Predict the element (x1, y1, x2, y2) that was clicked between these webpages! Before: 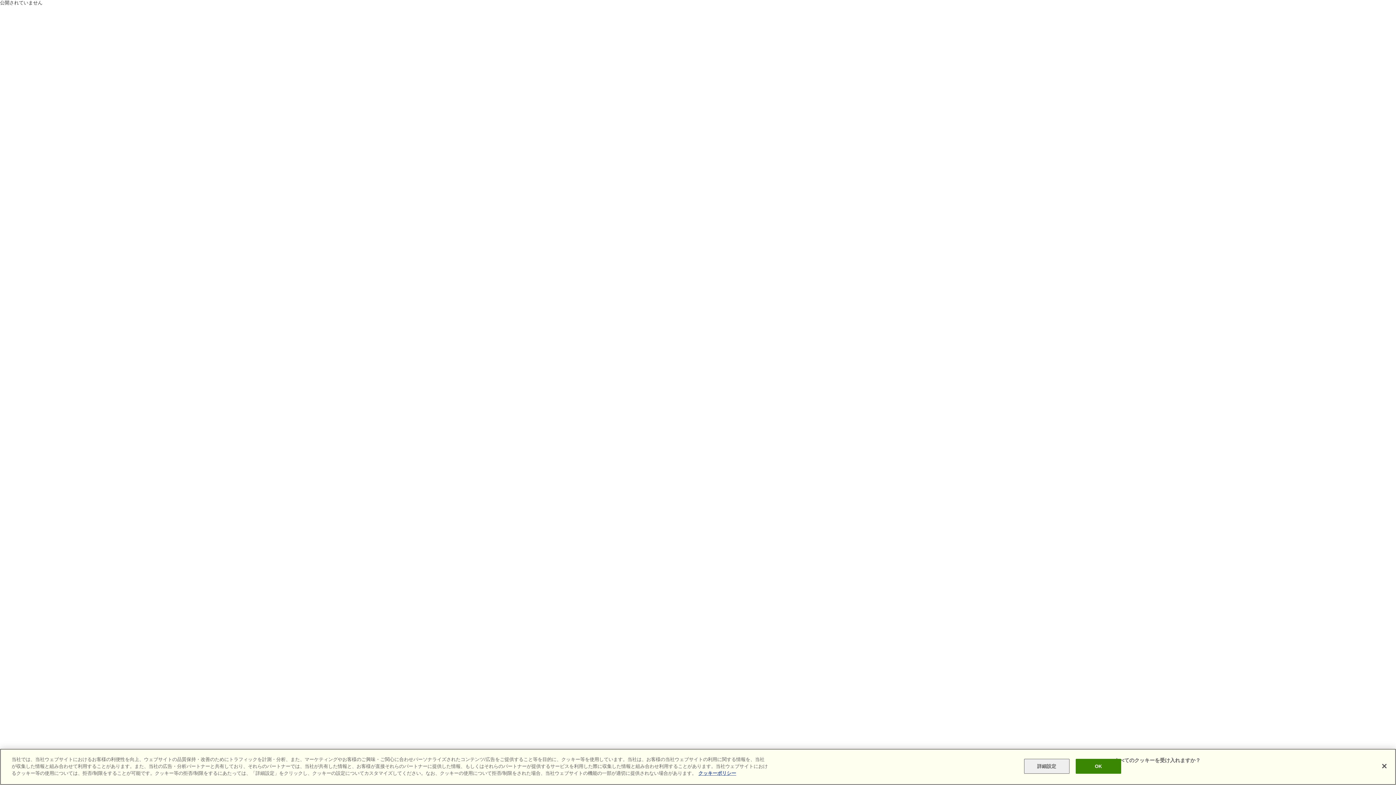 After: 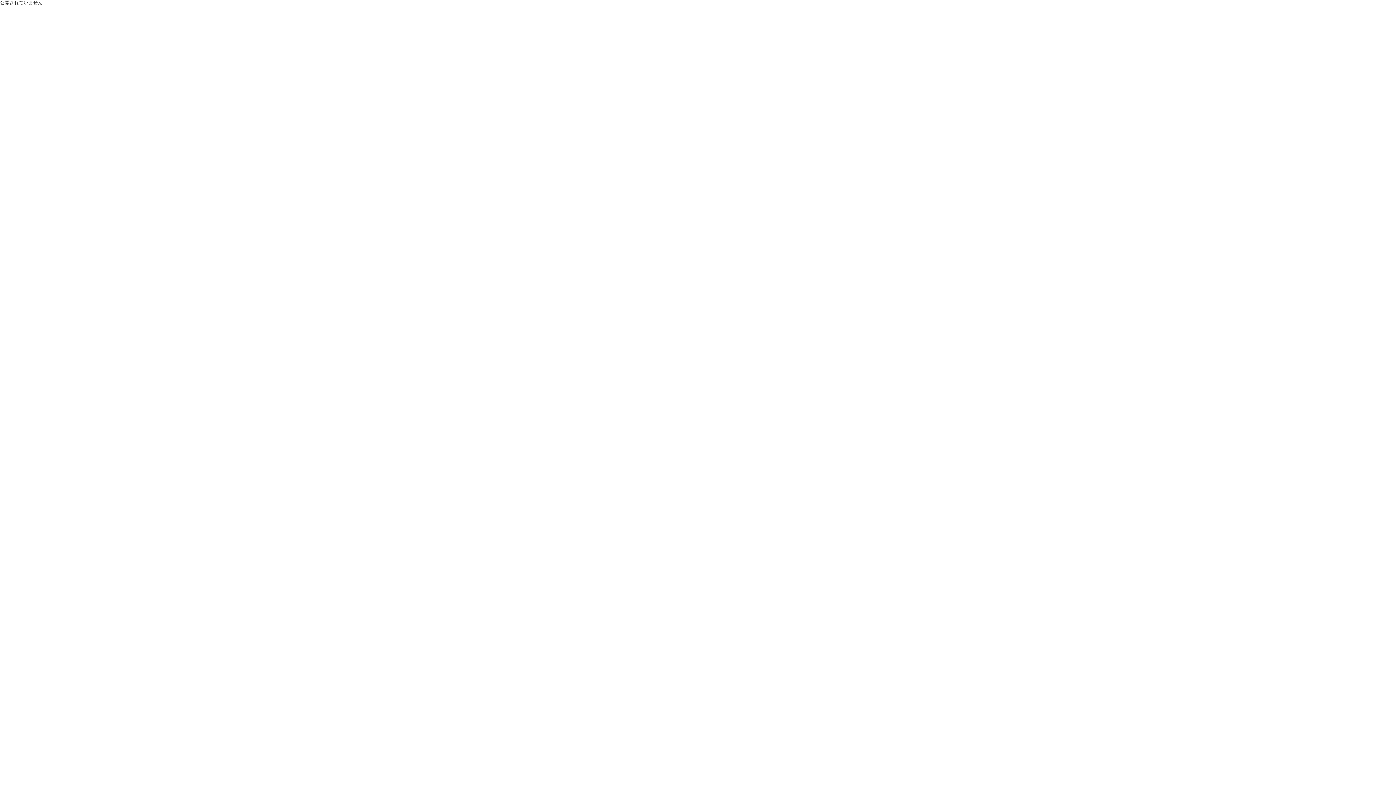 Action: label: OK bbox: (1075, 759, 1121, 774)